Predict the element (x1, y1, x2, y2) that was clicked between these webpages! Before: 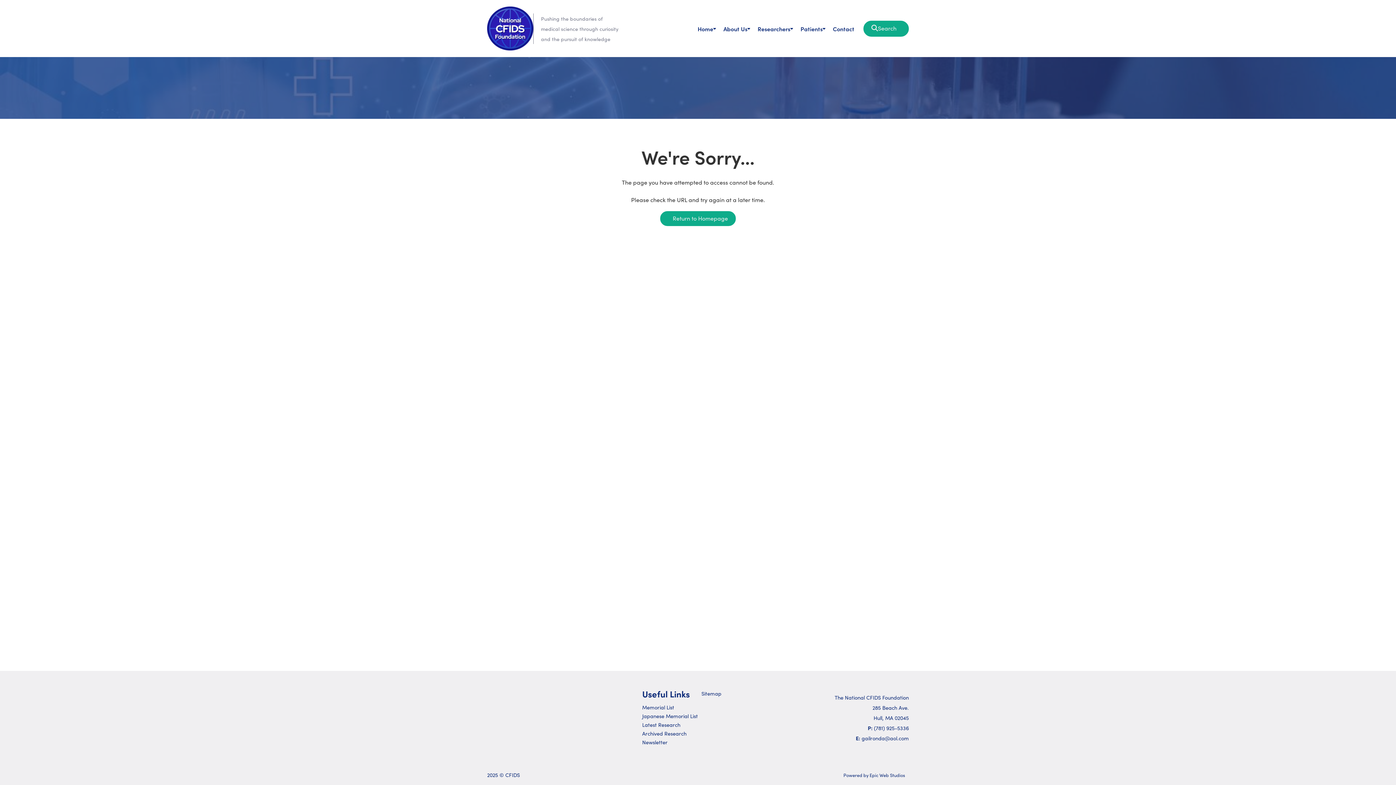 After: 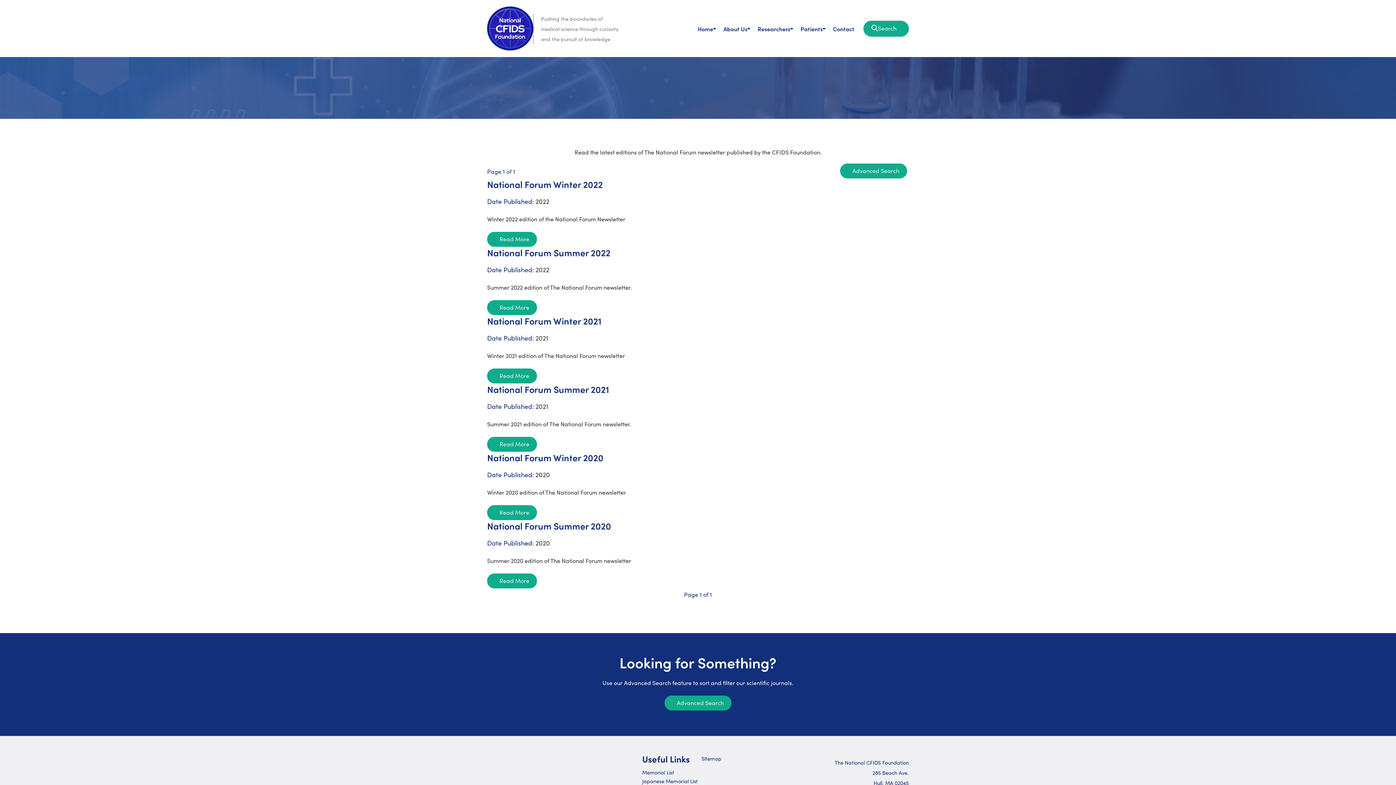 Action: bbox: (642, 738, 701, 746) label: Newsletter